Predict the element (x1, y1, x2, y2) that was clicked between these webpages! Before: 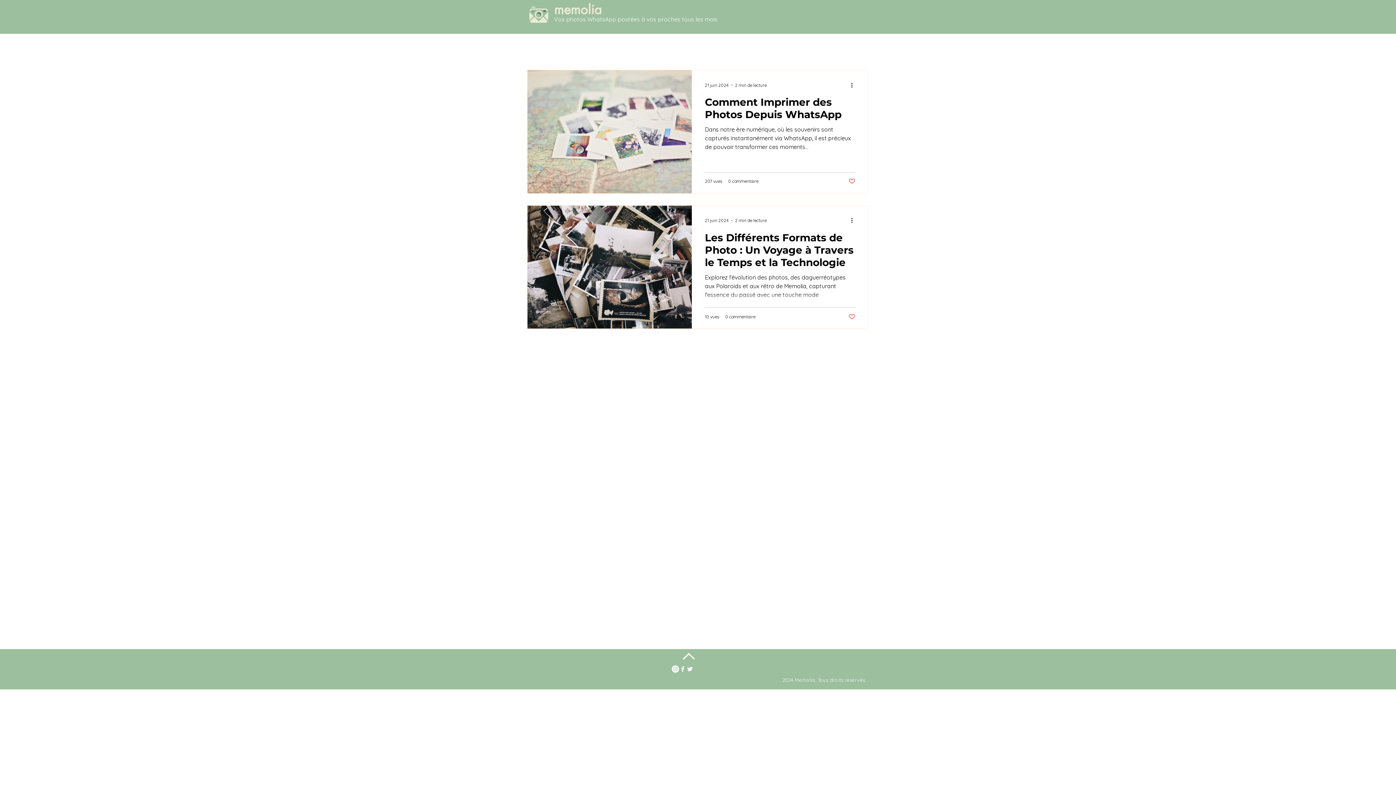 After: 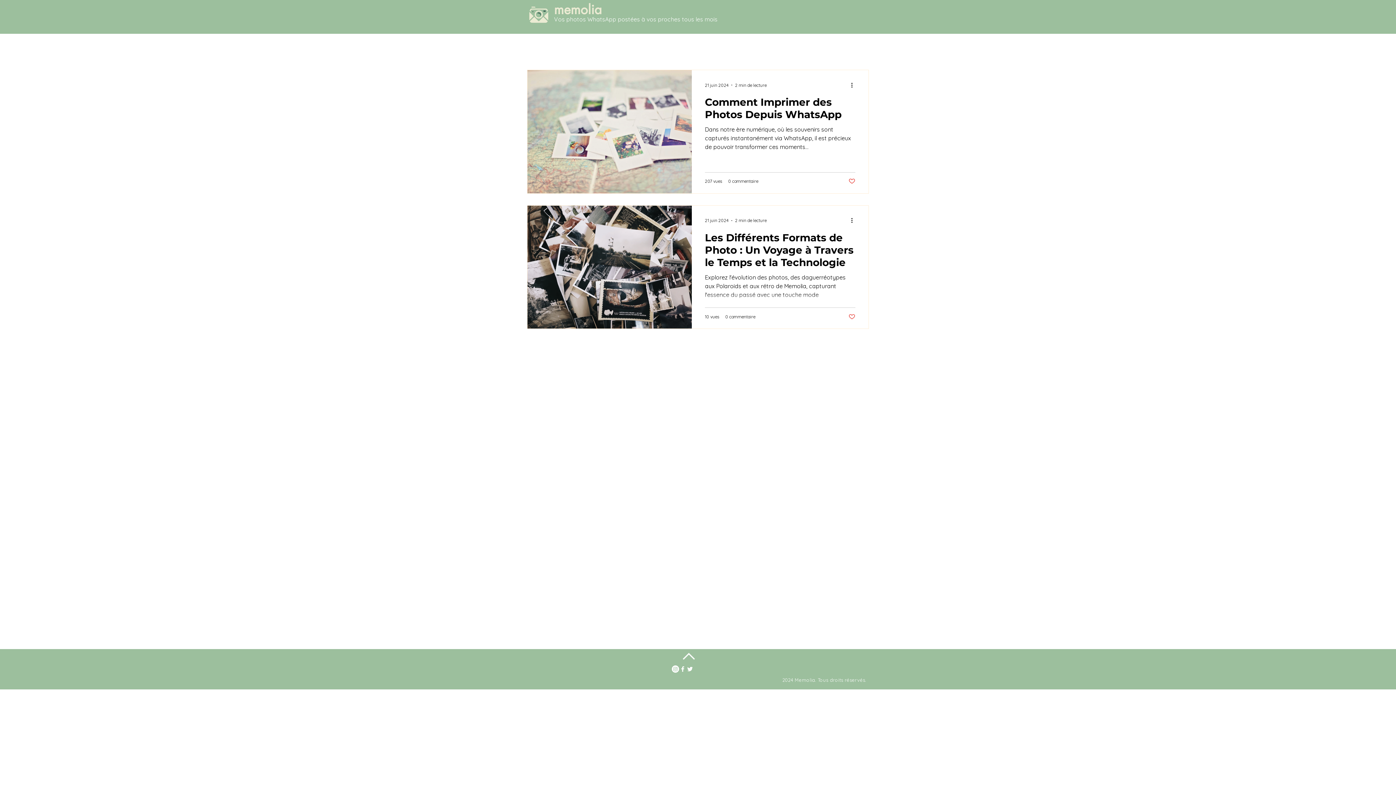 Action: bbox: (848, 177, 855, 184) label: like-button.aria-label.like